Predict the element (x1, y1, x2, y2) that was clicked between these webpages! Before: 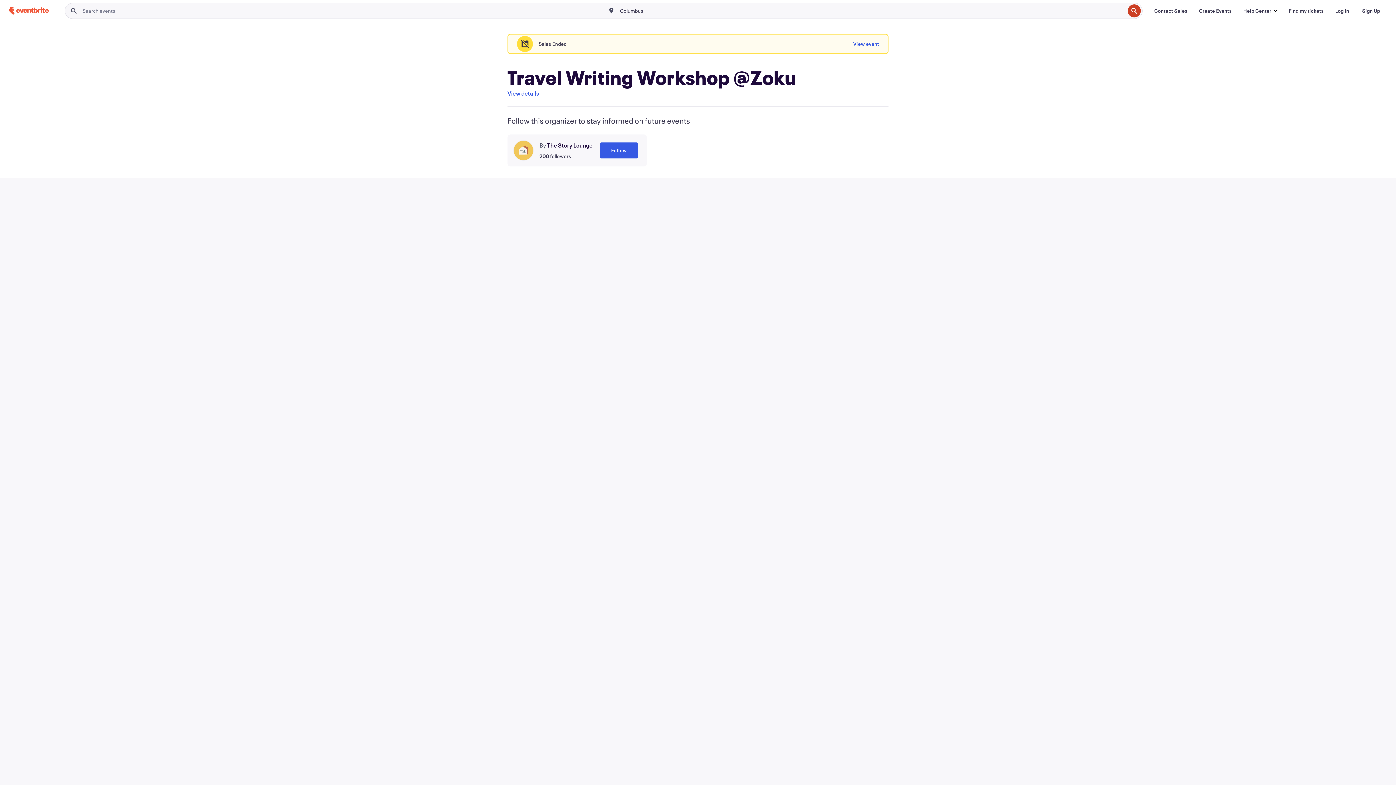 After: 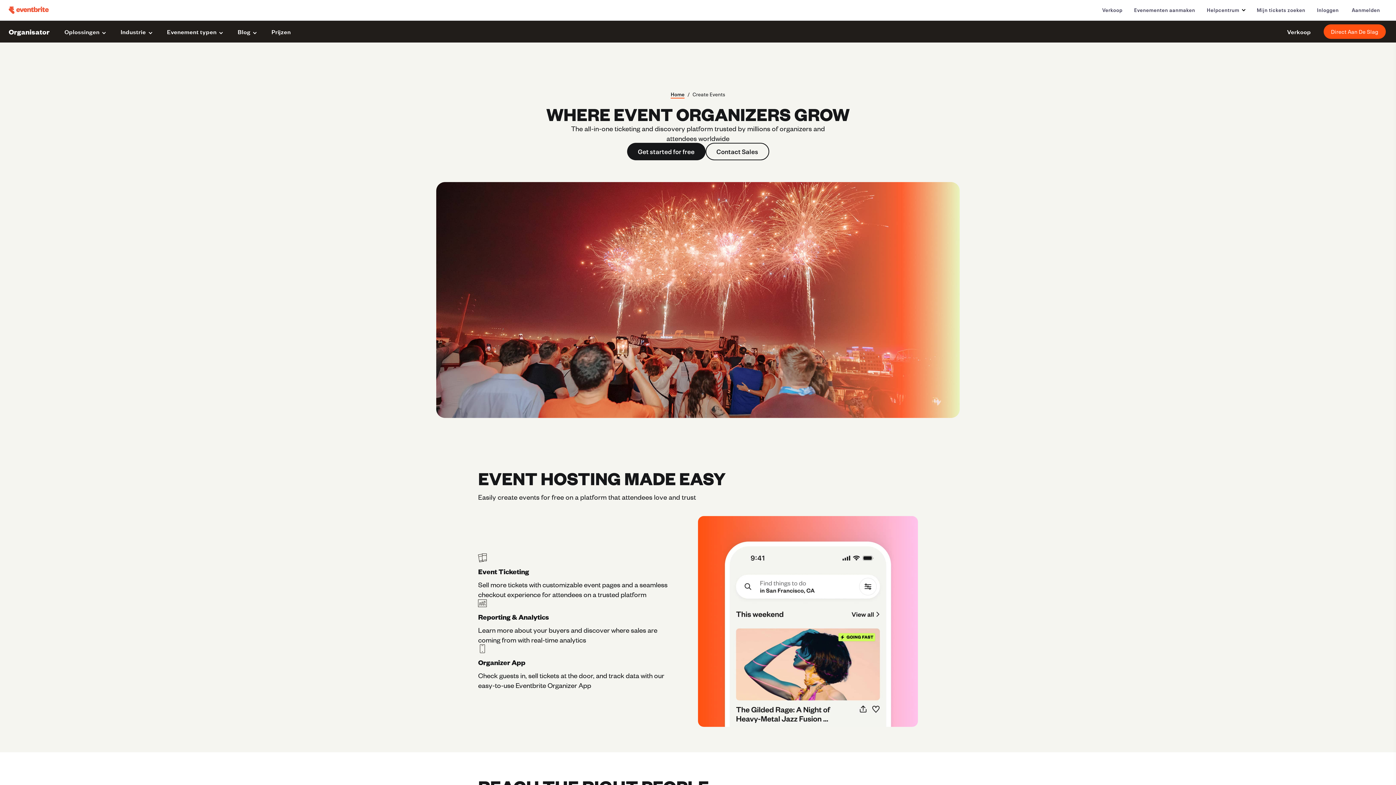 Action: bbox: (1193, 3, 1237, 18) label: Create Events